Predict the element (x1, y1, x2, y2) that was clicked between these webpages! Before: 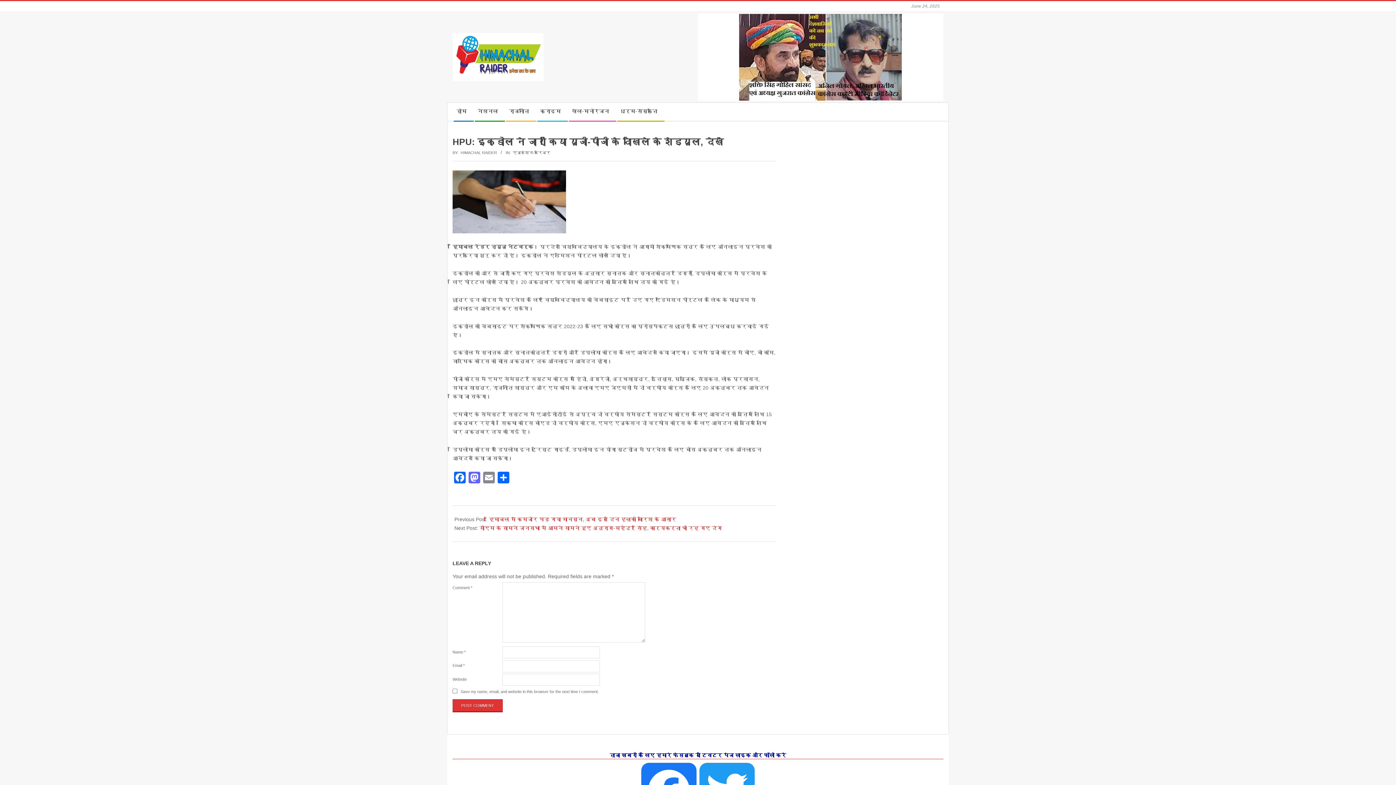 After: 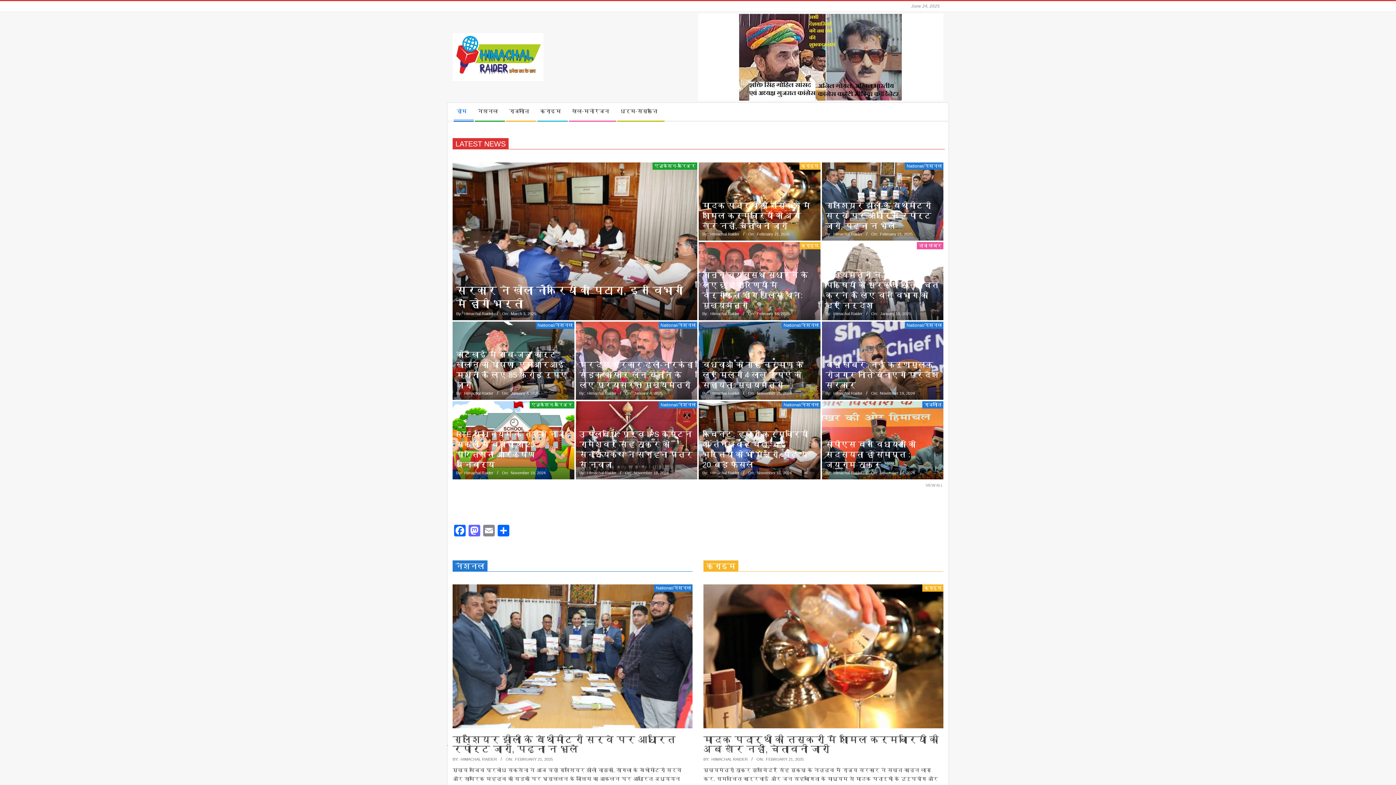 Action: bbox: (453, 102, 474, 120) label: होम